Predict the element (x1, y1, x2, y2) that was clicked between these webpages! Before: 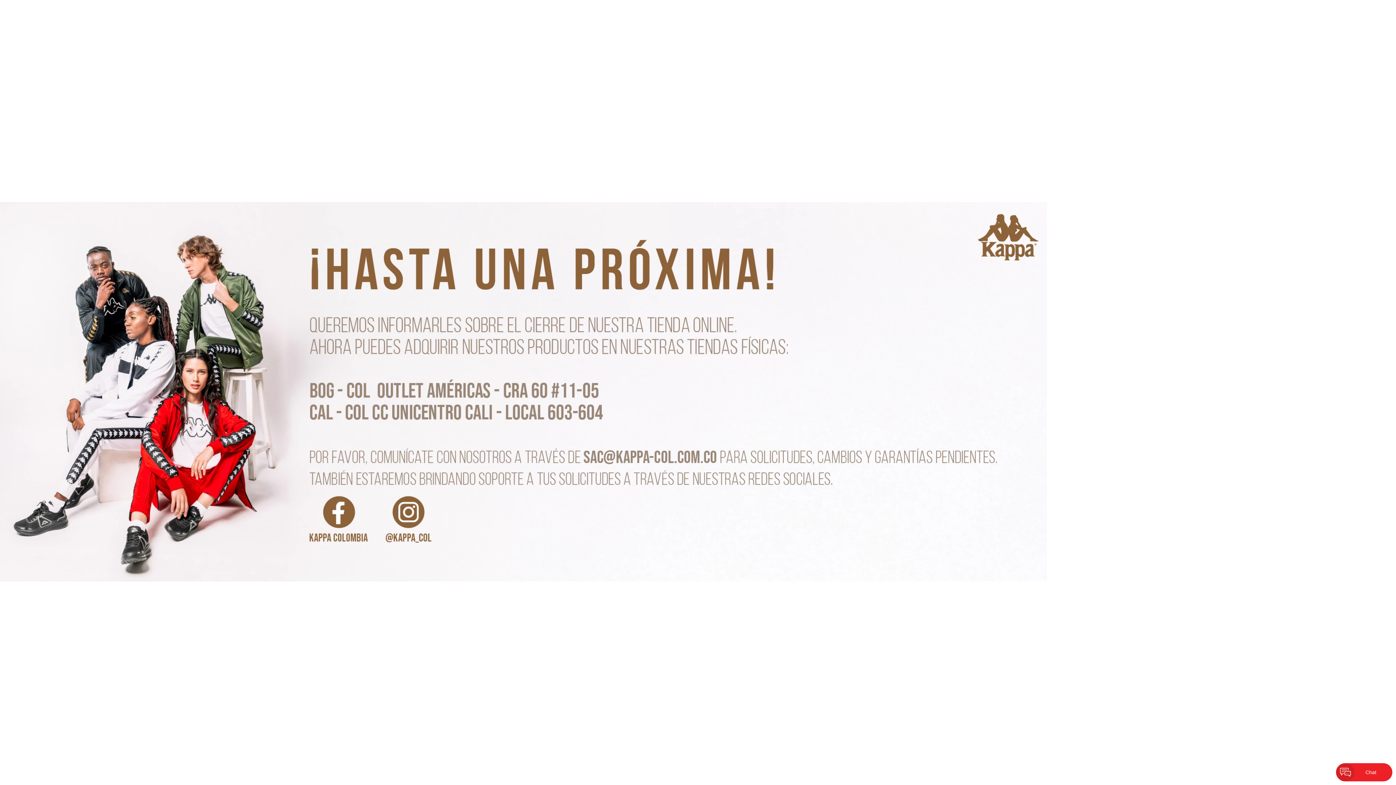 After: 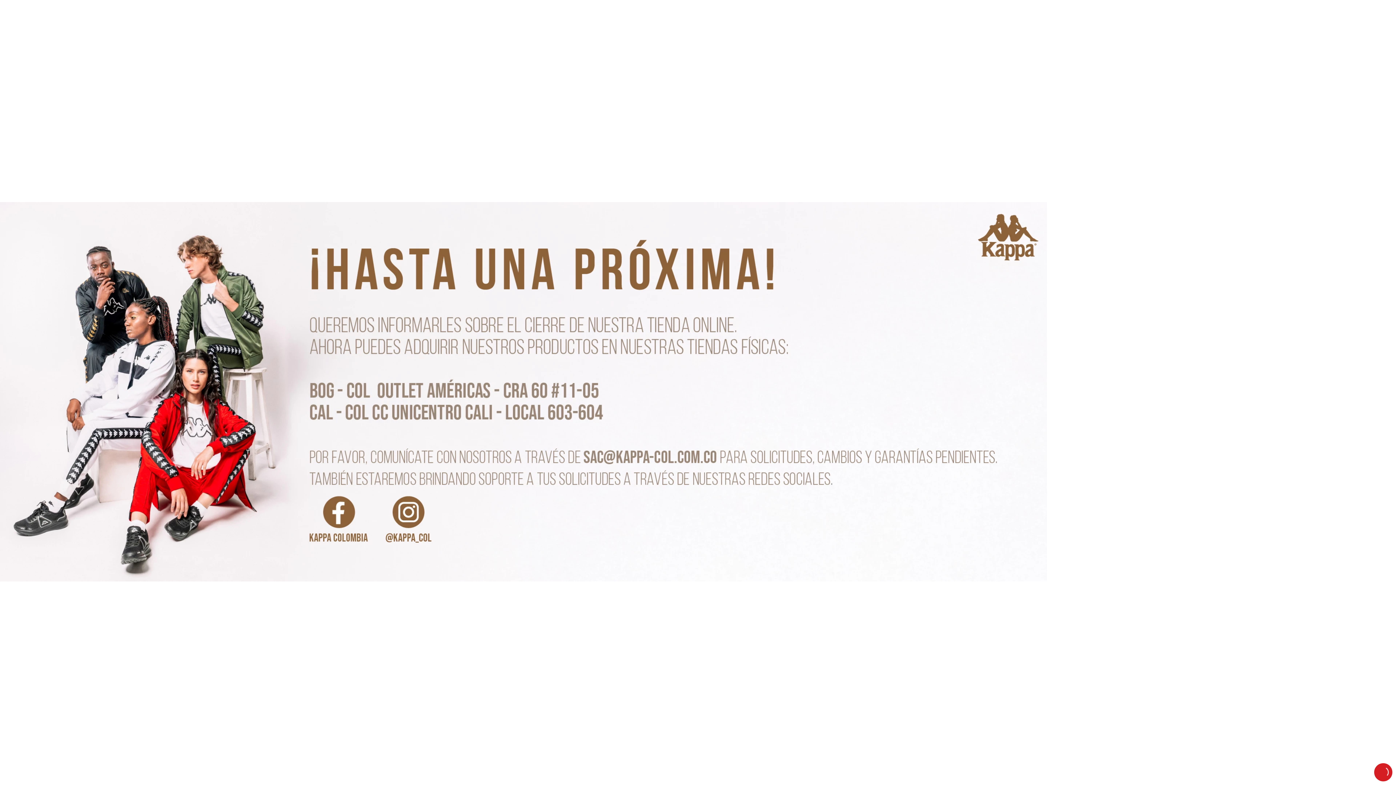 Action: label: Chat bbox: (1336, 763, 1392, 781)